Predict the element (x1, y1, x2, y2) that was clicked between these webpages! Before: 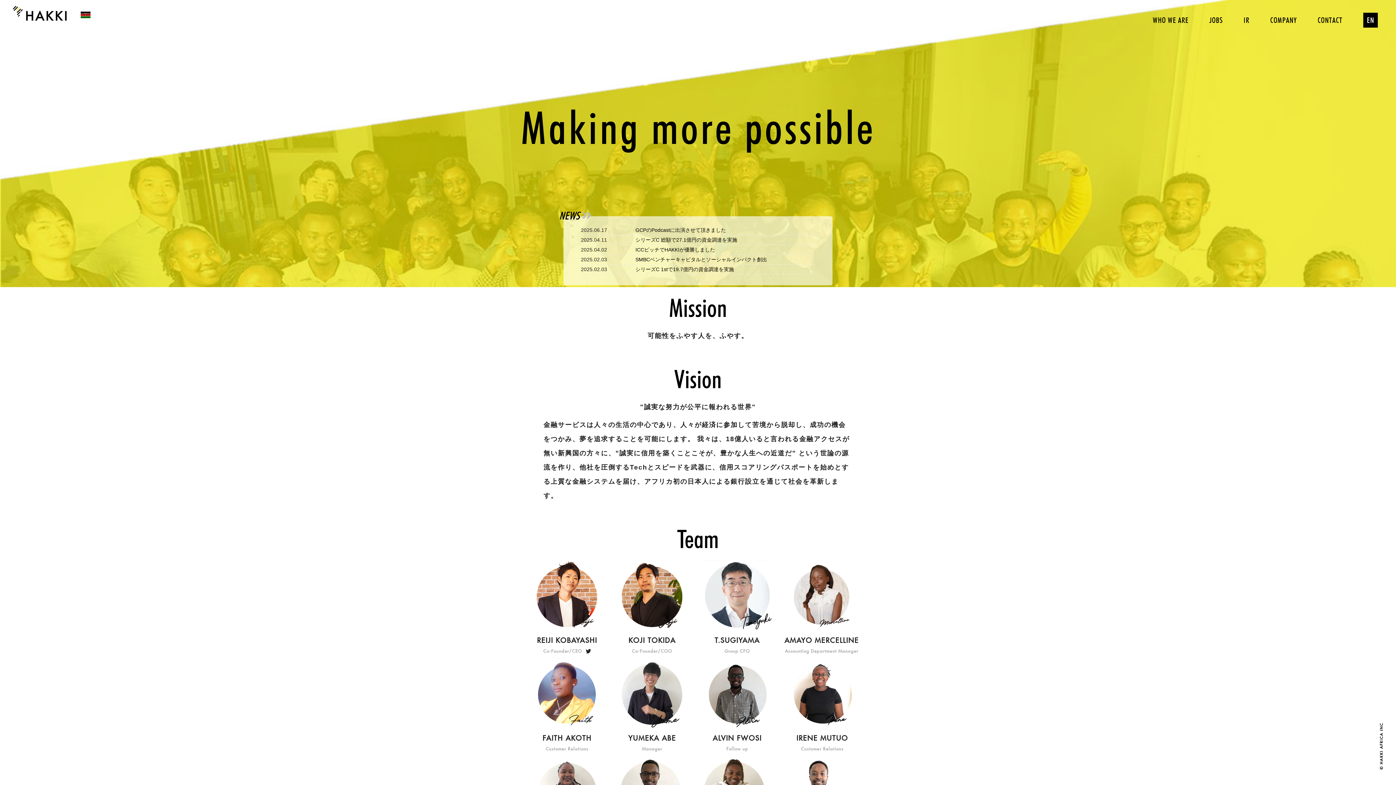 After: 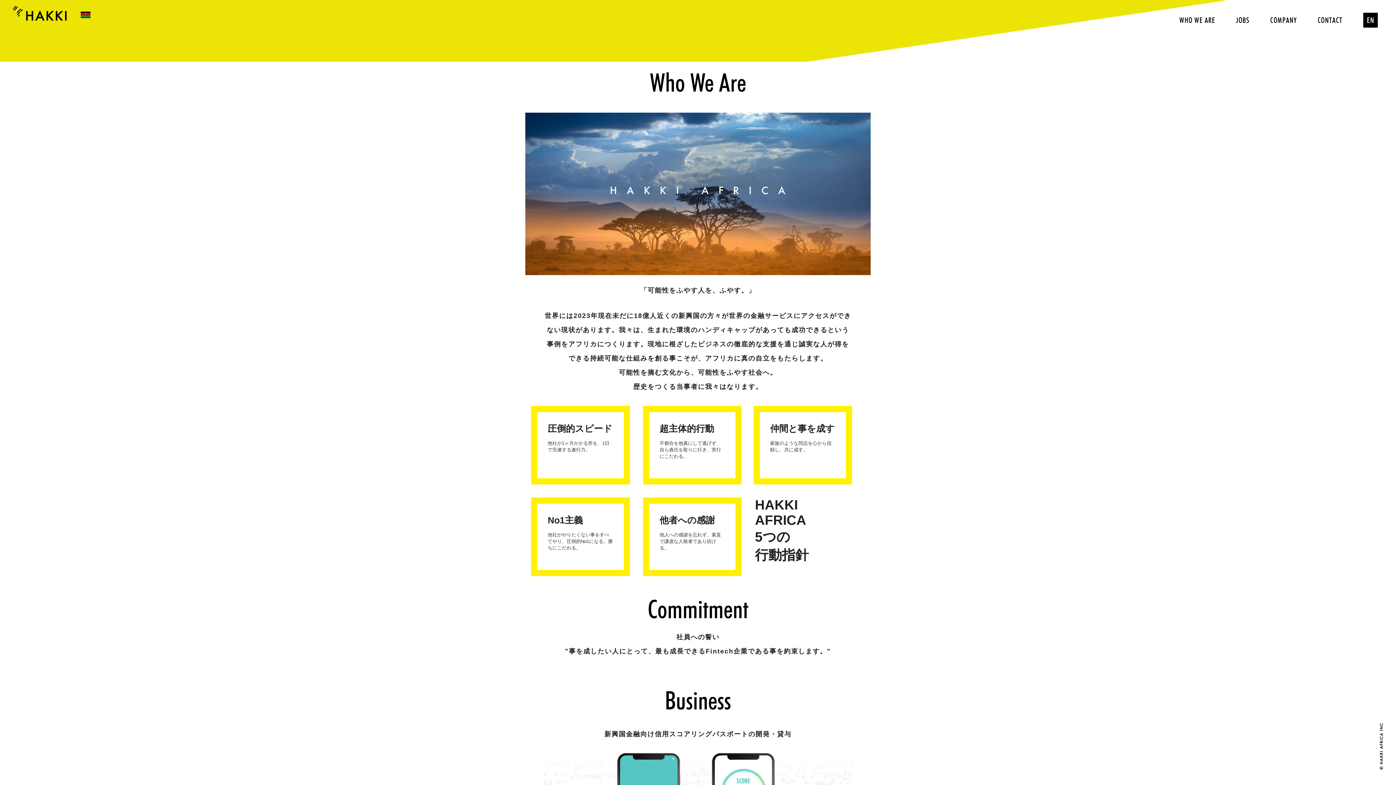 Action: label: WHO WE ARE bbox: (1153, 15, 1188, 24)